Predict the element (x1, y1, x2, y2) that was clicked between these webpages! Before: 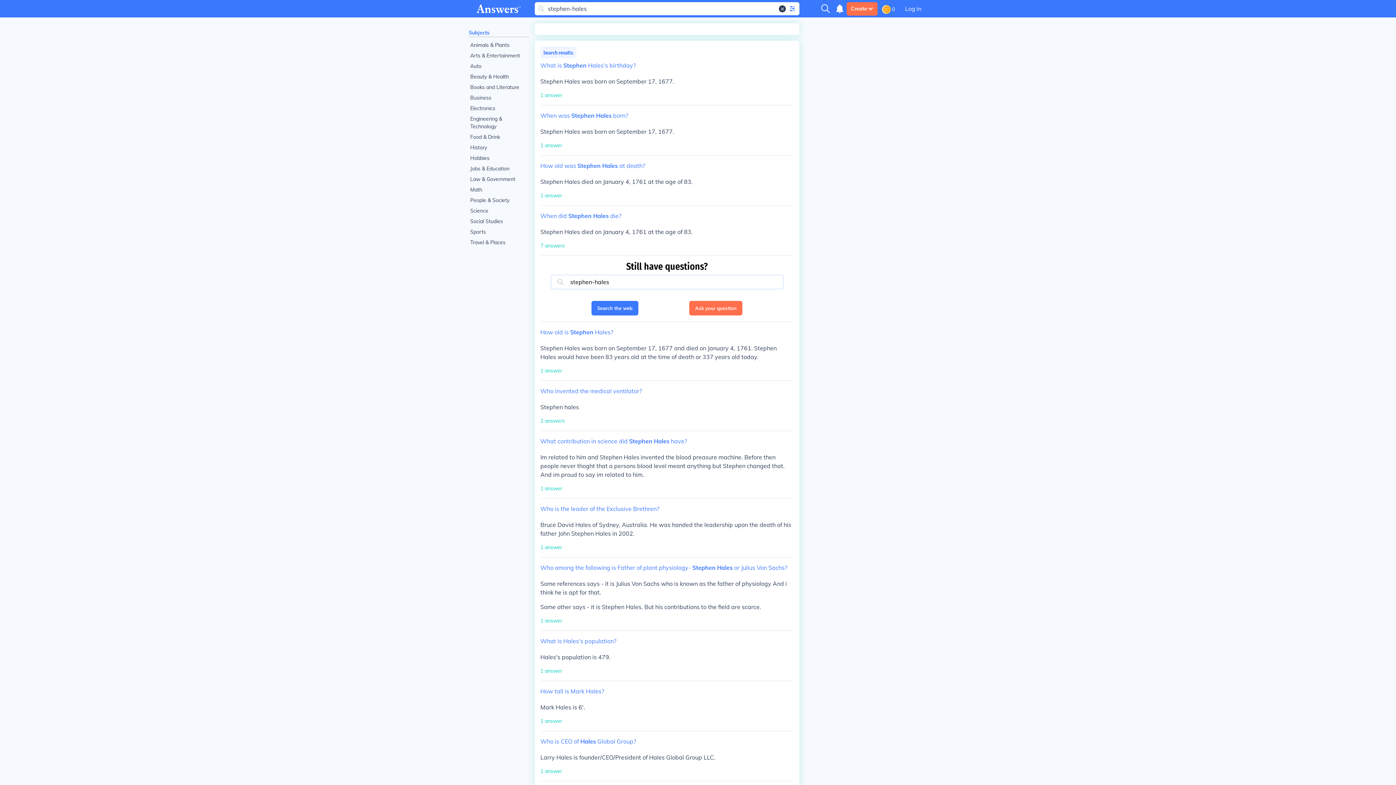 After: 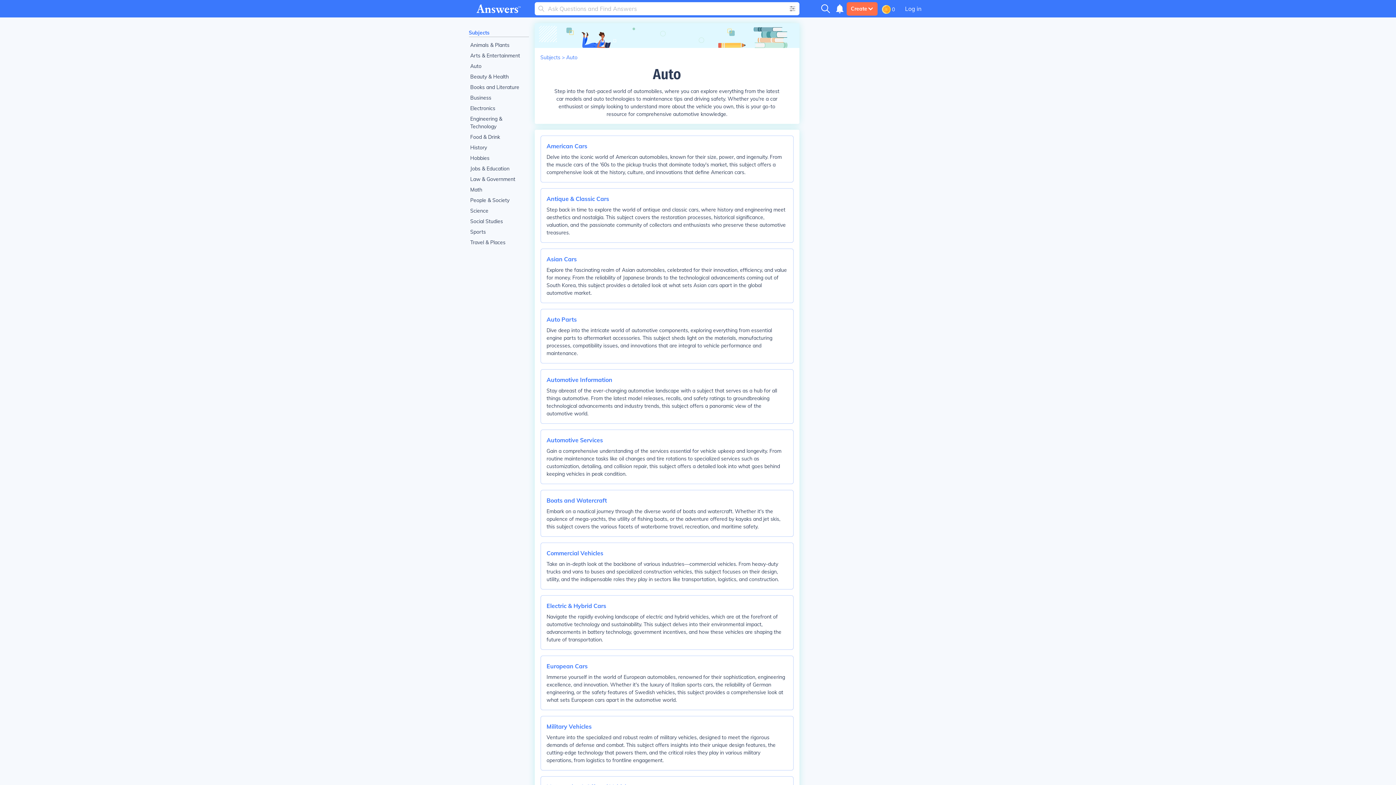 Action: label: Auto bbox: (468, 61, 528, 71)